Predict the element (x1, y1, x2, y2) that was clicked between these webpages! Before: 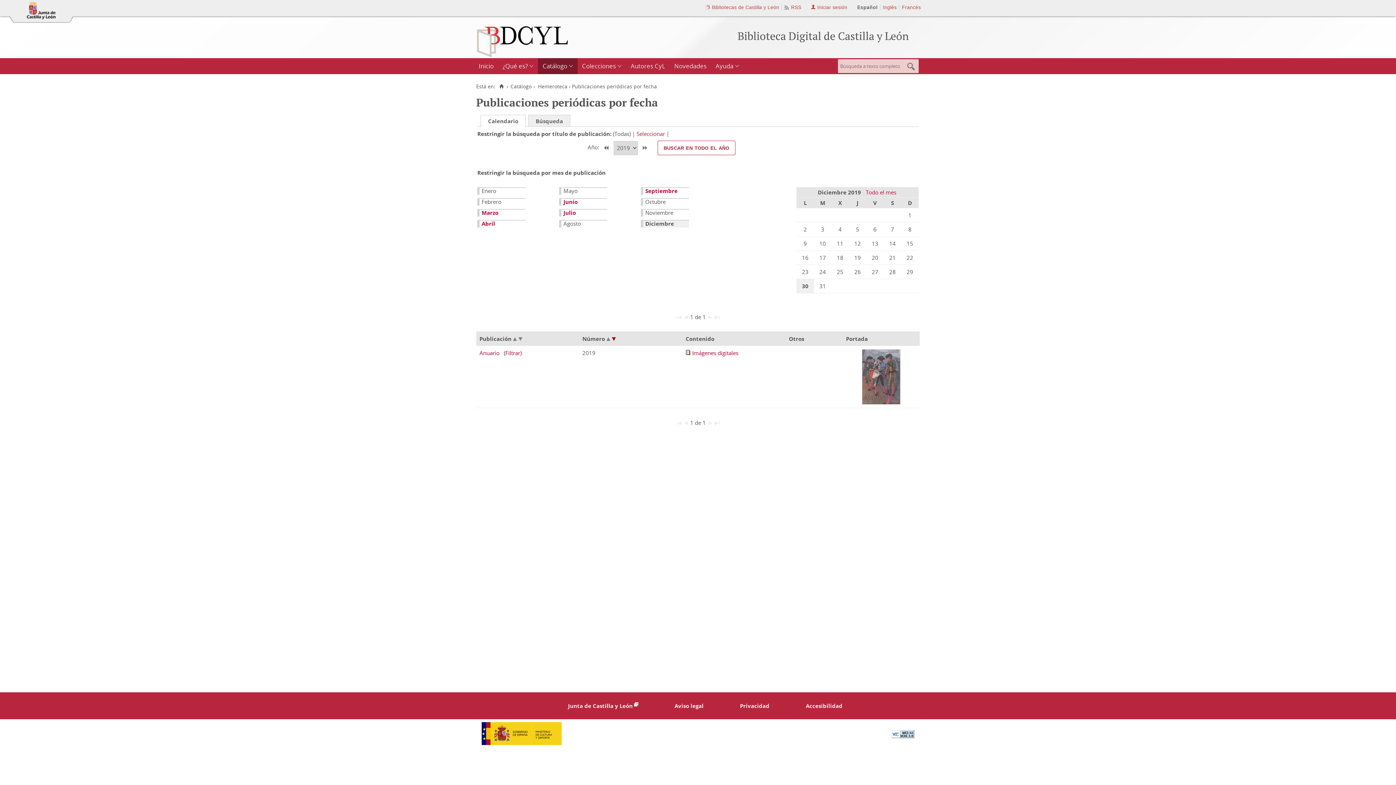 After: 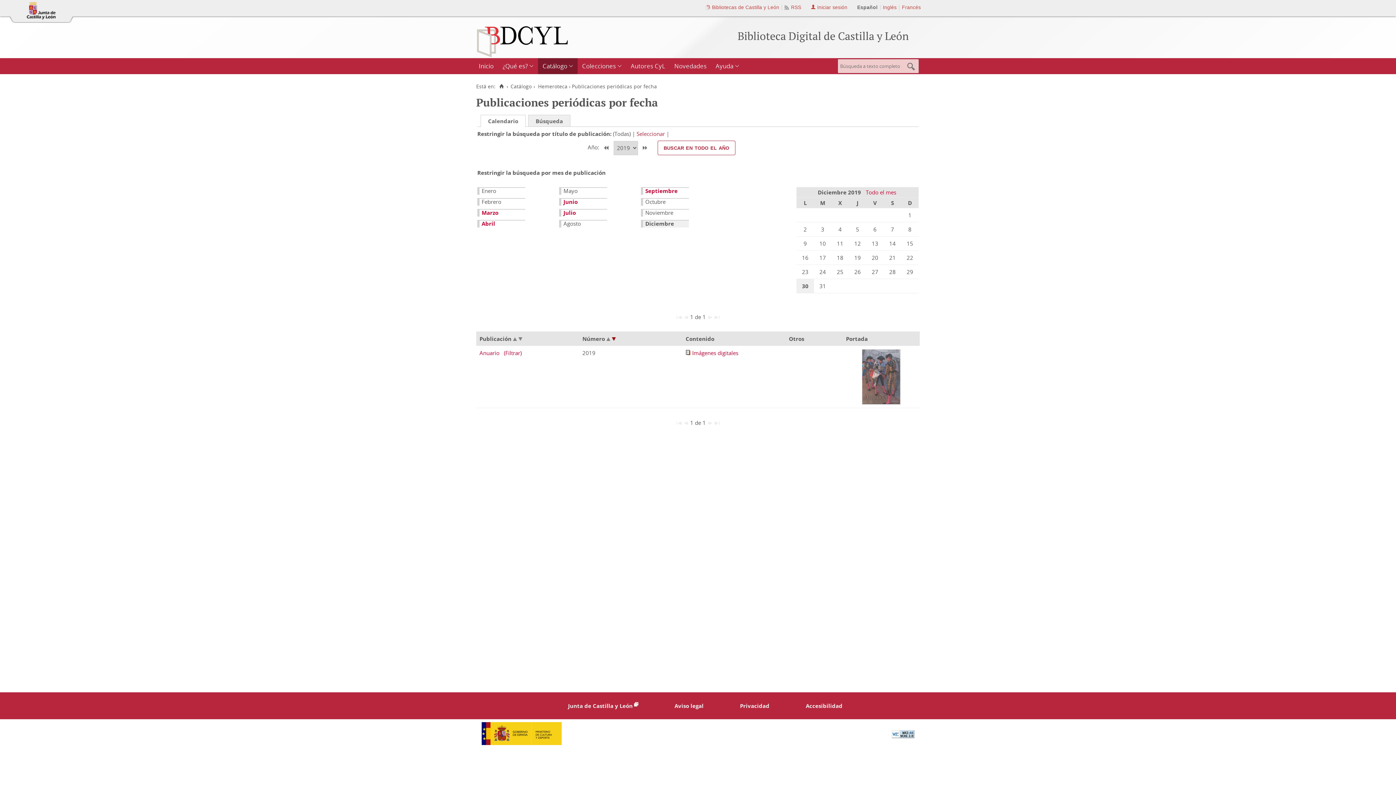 Action: bbox: (481, 739, 561, 746)